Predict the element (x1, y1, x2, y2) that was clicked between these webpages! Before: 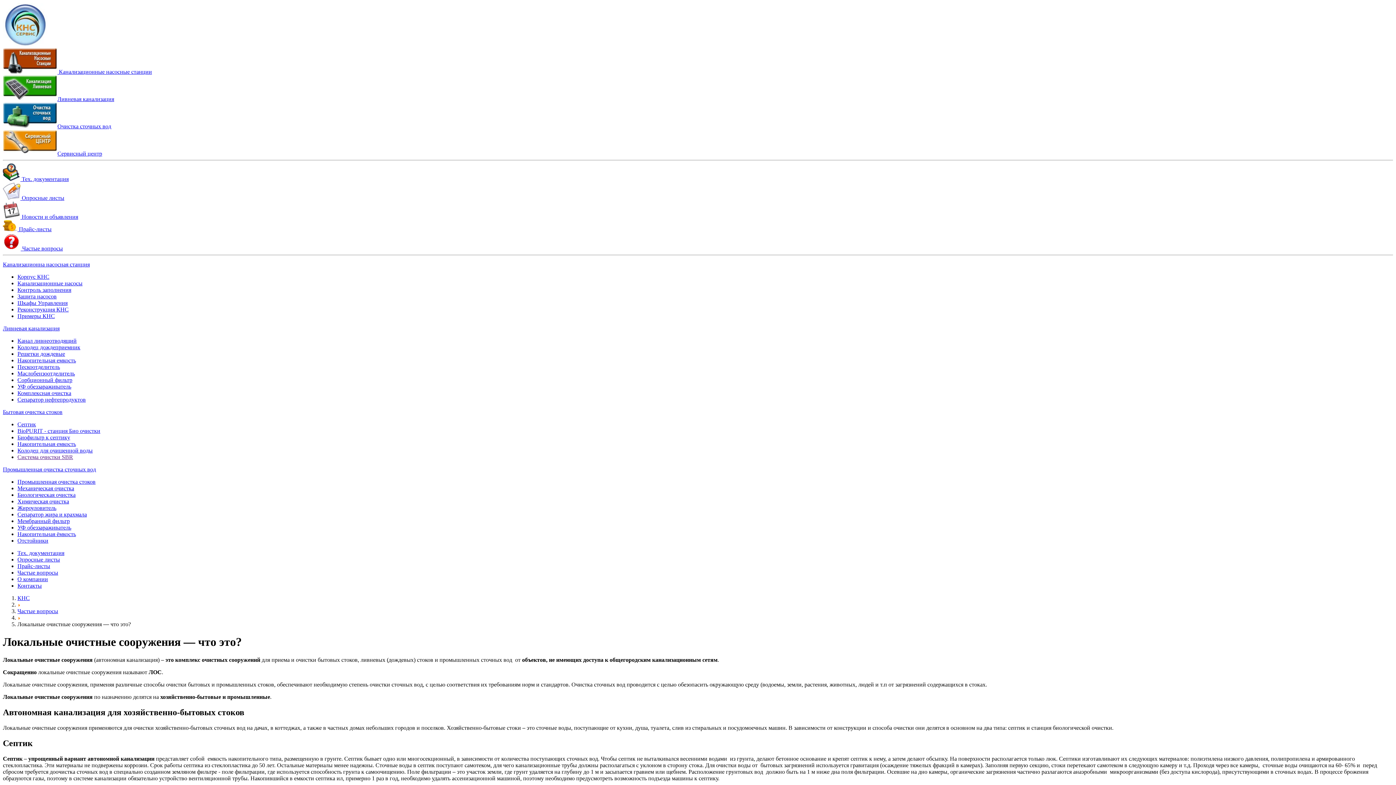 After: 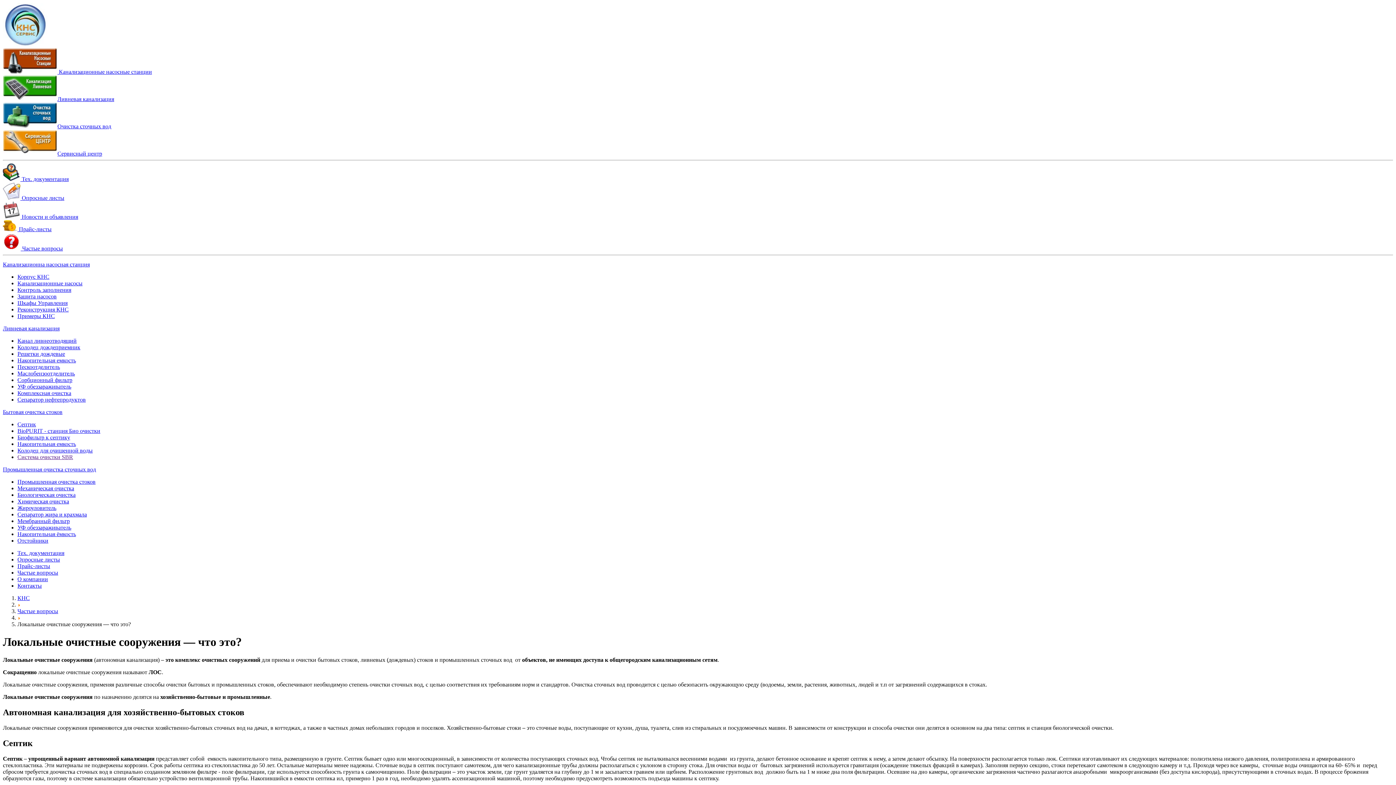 Action: label: Система очистки SBR bbox: (17, 454, 73, 460)